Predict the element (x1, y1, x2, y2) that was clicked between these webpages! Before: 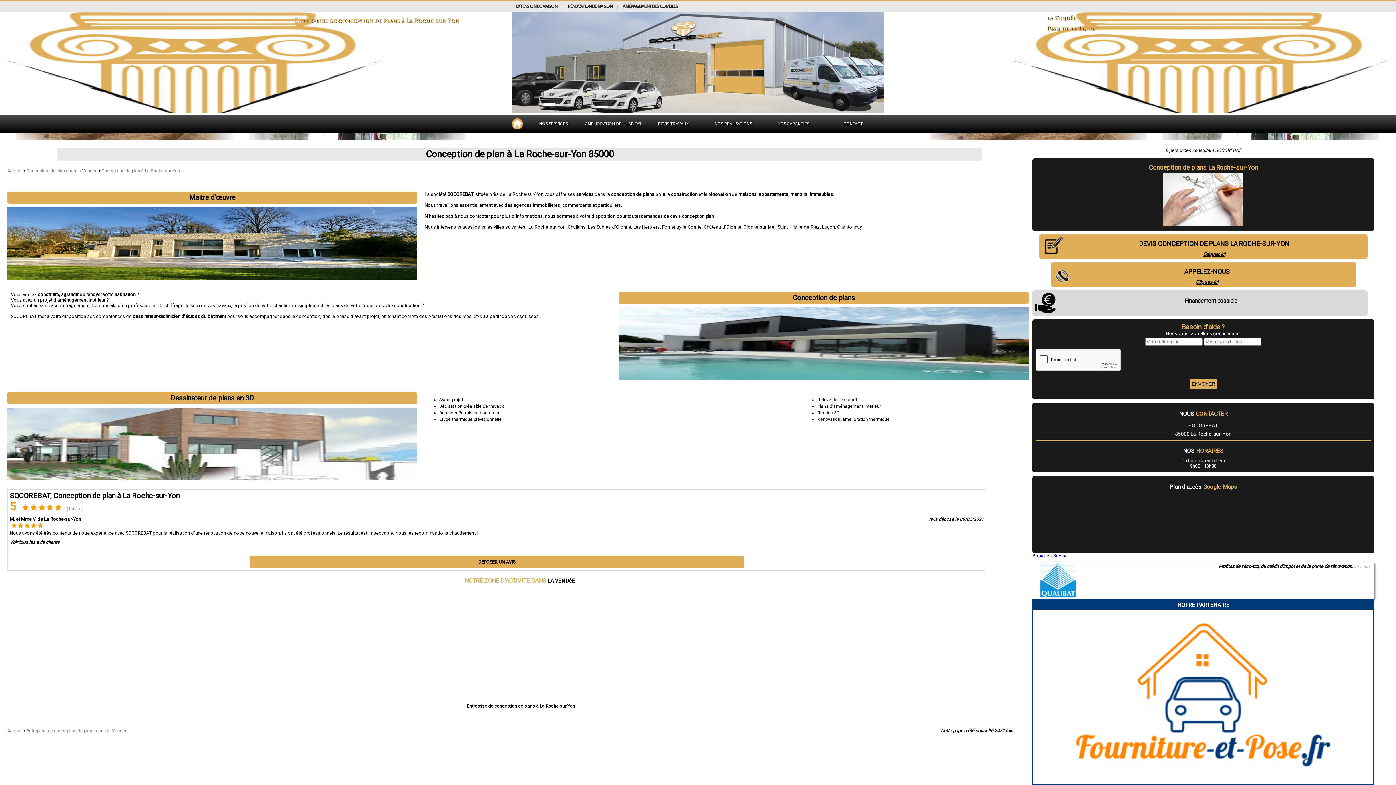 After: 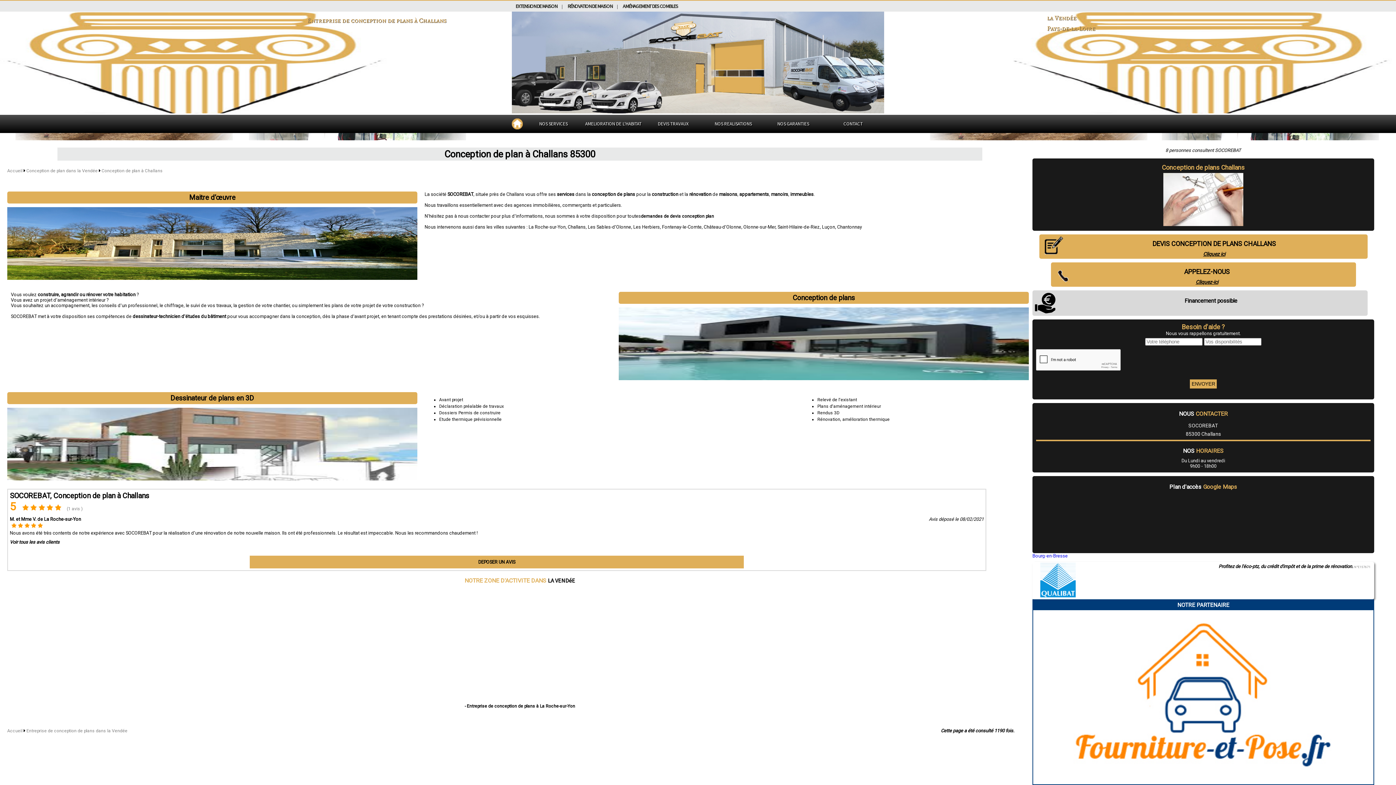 Action: label: Challans bbox: (568, 224, 585, 229)